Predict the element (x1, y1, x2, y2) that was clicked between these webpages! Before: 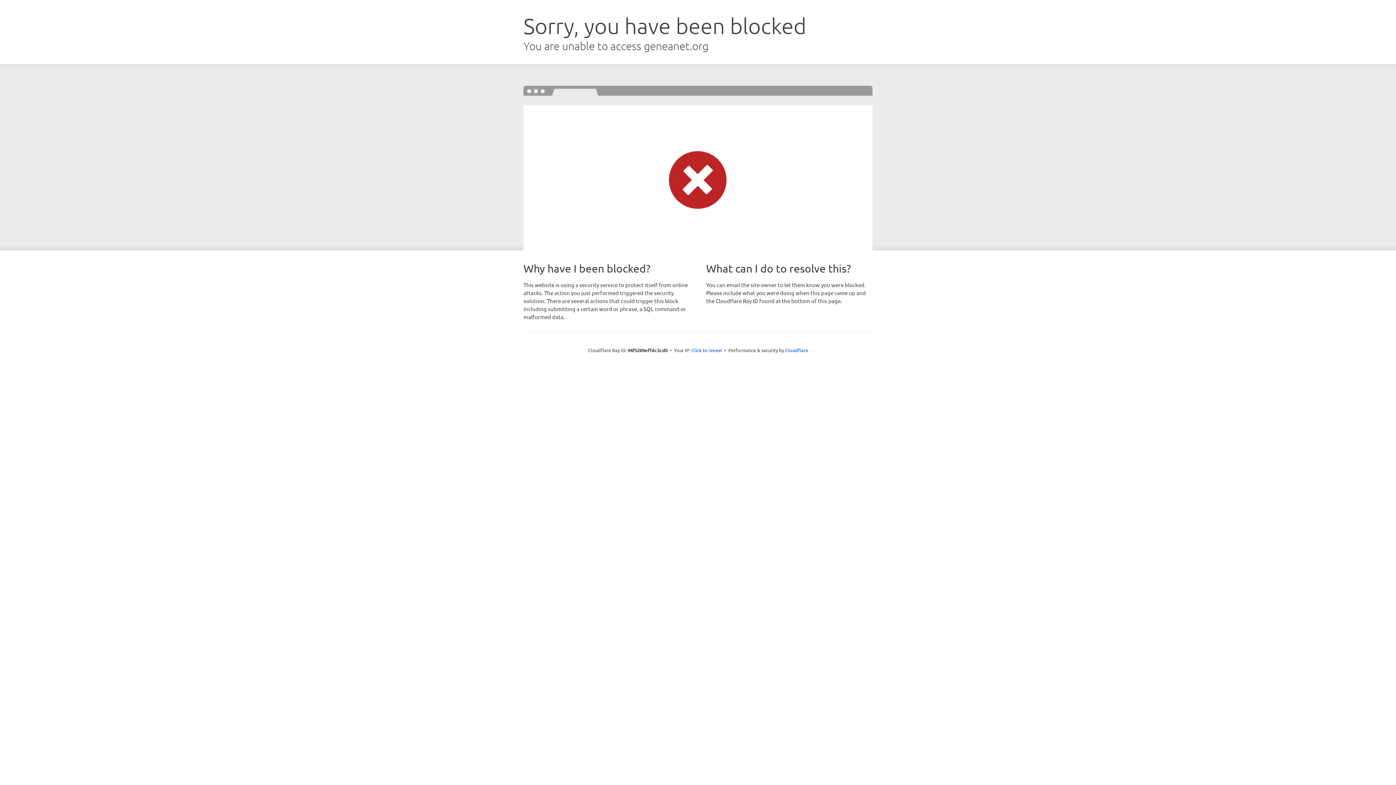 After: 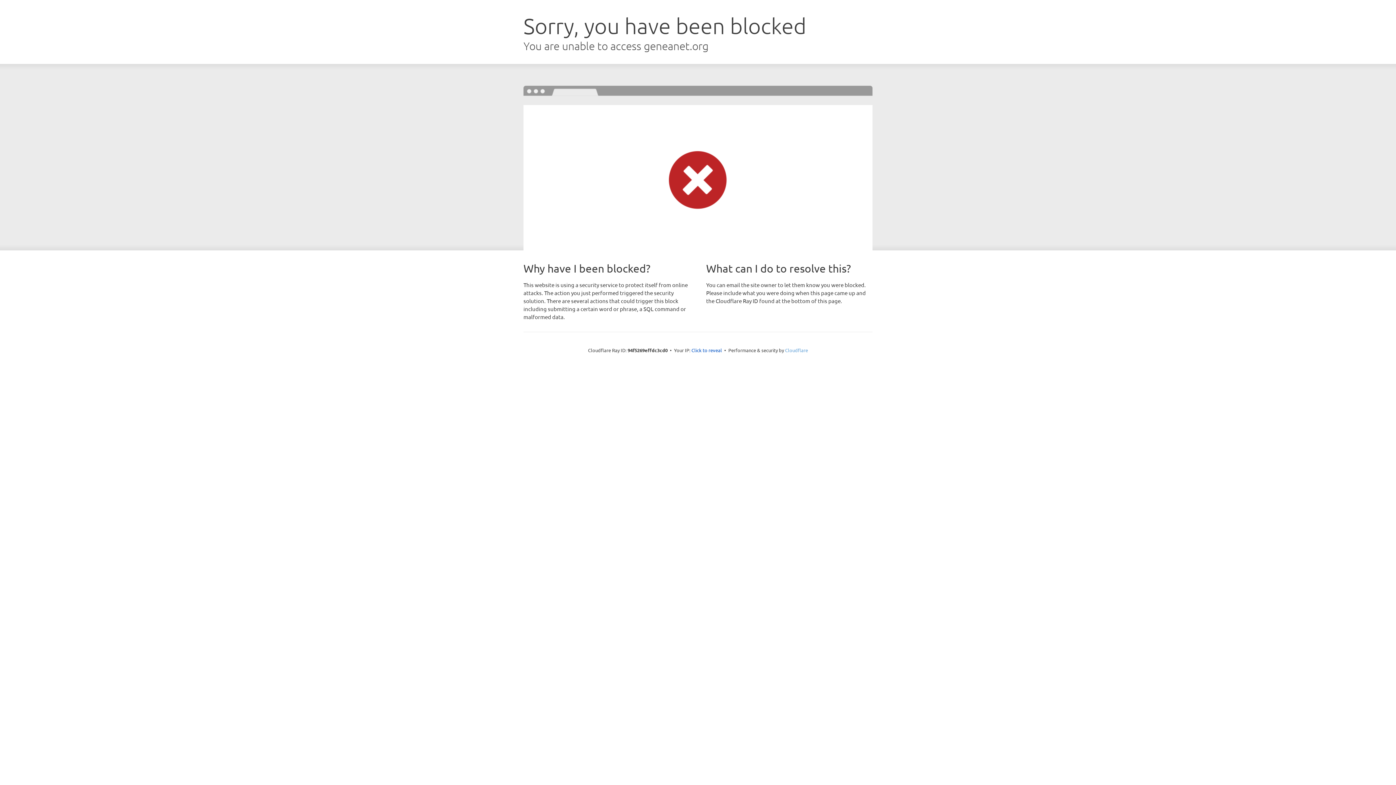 Action: label: Cloudflare bbox: (785, 347, 808, 353)